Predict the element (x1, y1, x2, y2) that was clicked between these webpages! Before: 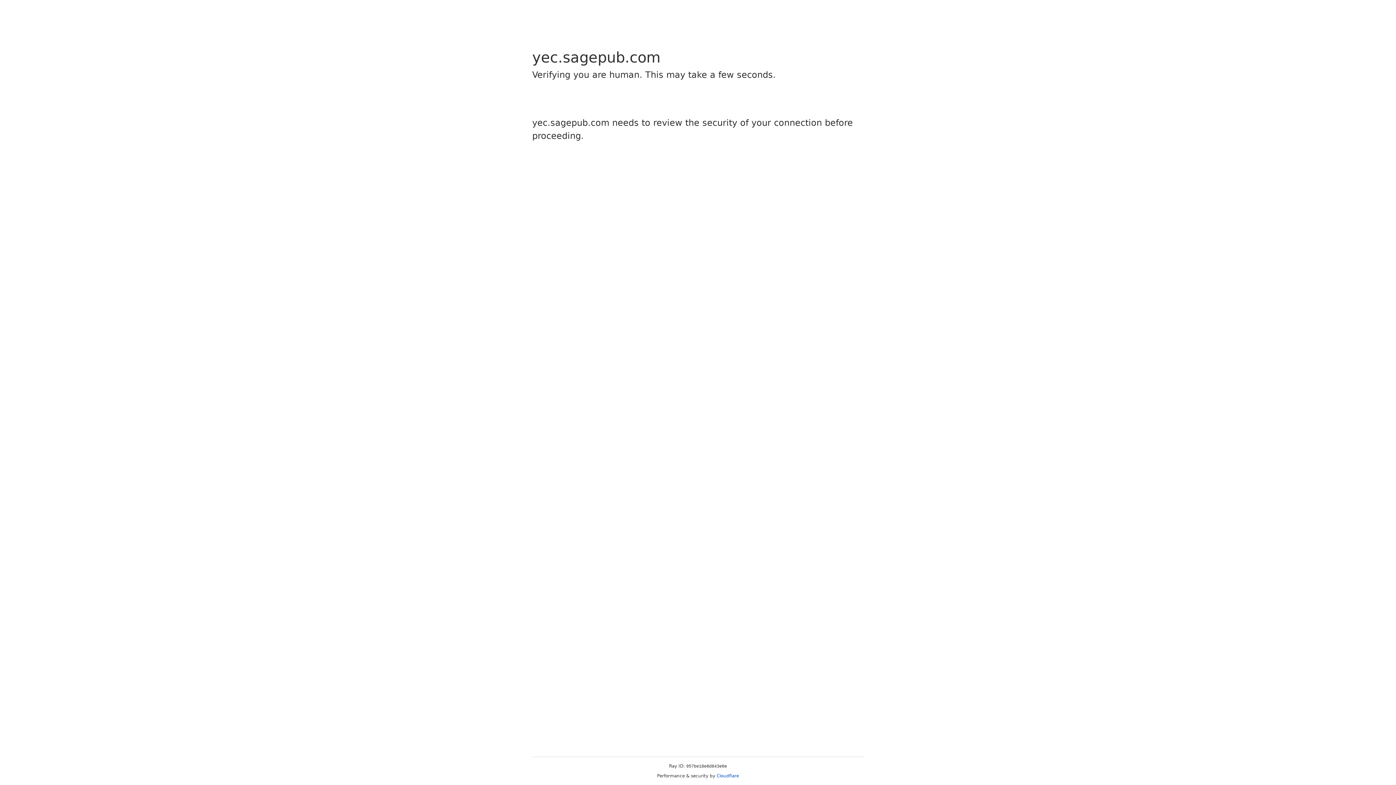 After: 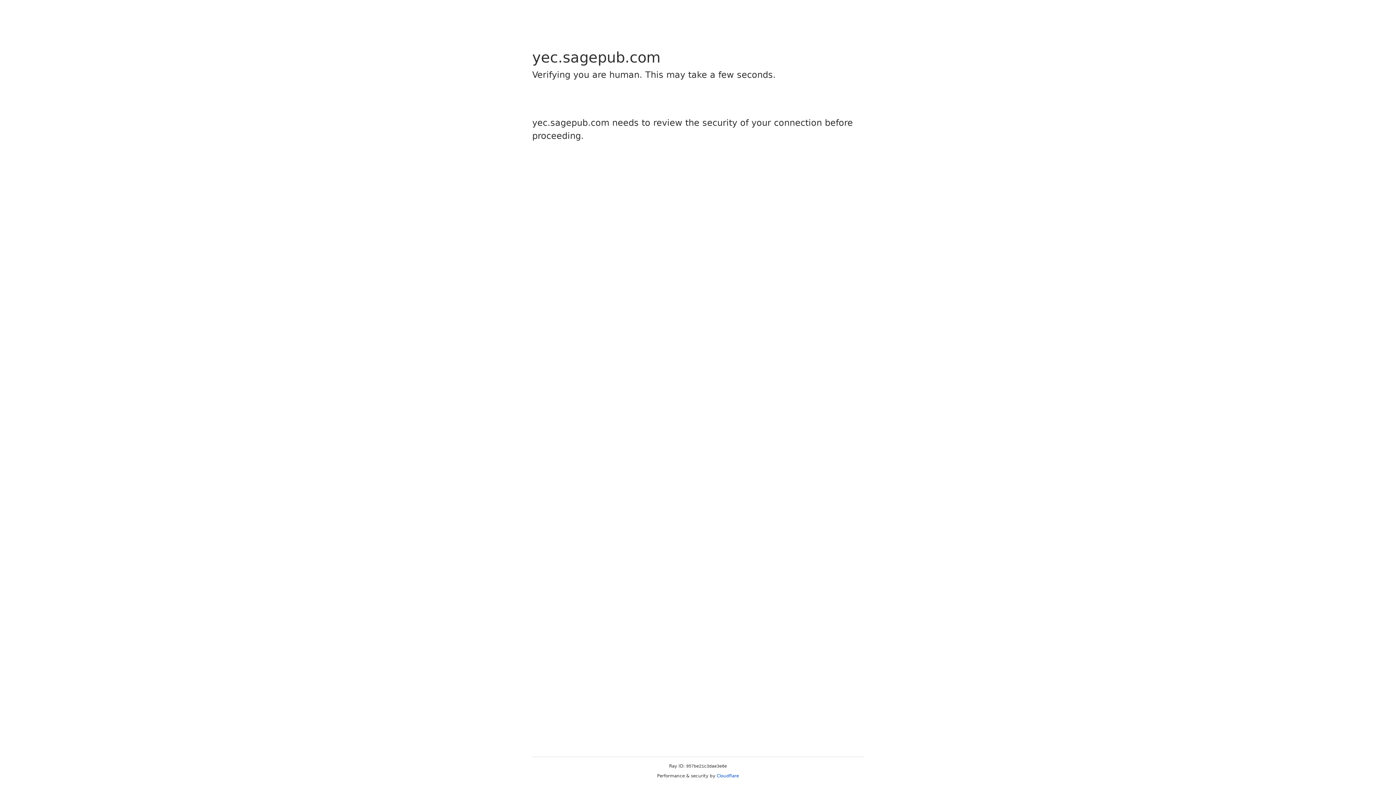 Action: bbox: (716, 773, 739, 778) label: Cloudflare